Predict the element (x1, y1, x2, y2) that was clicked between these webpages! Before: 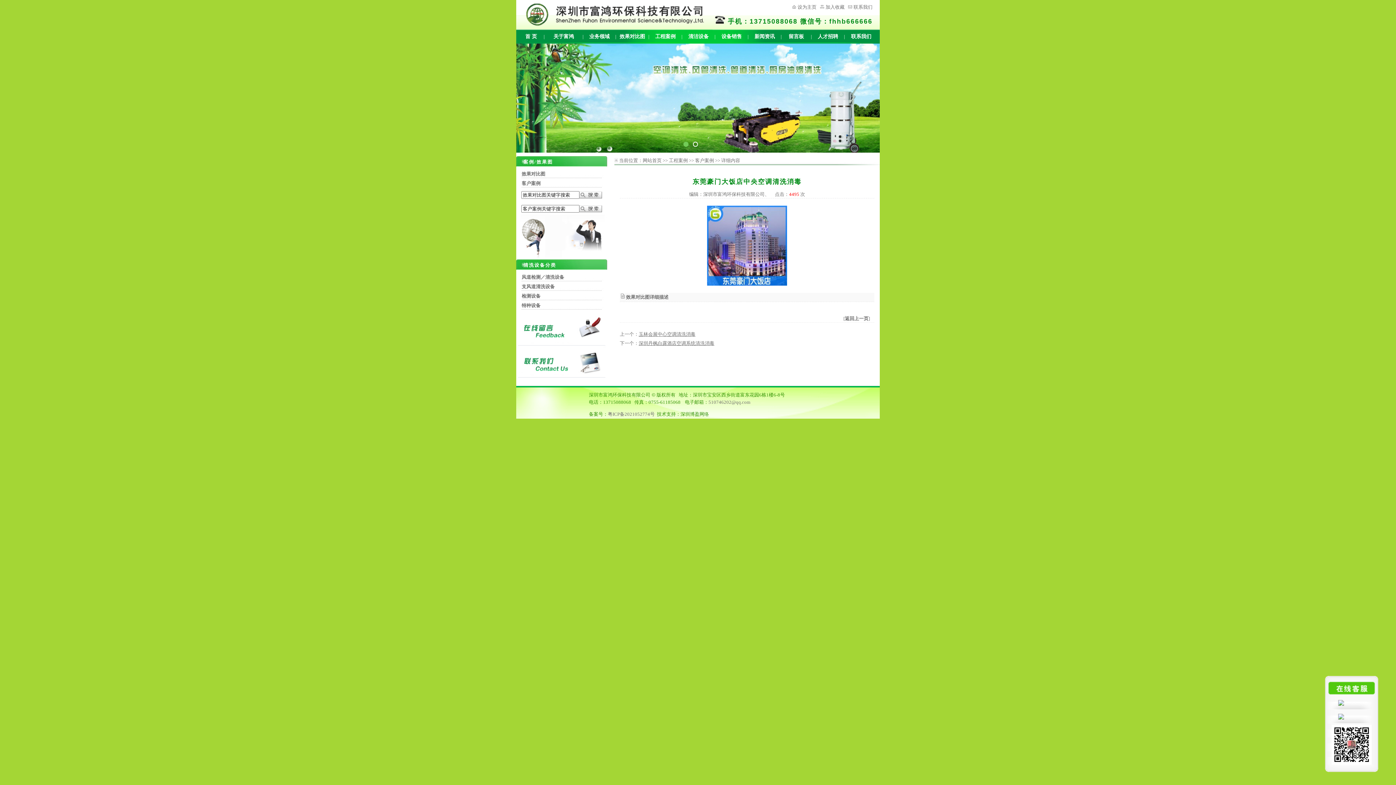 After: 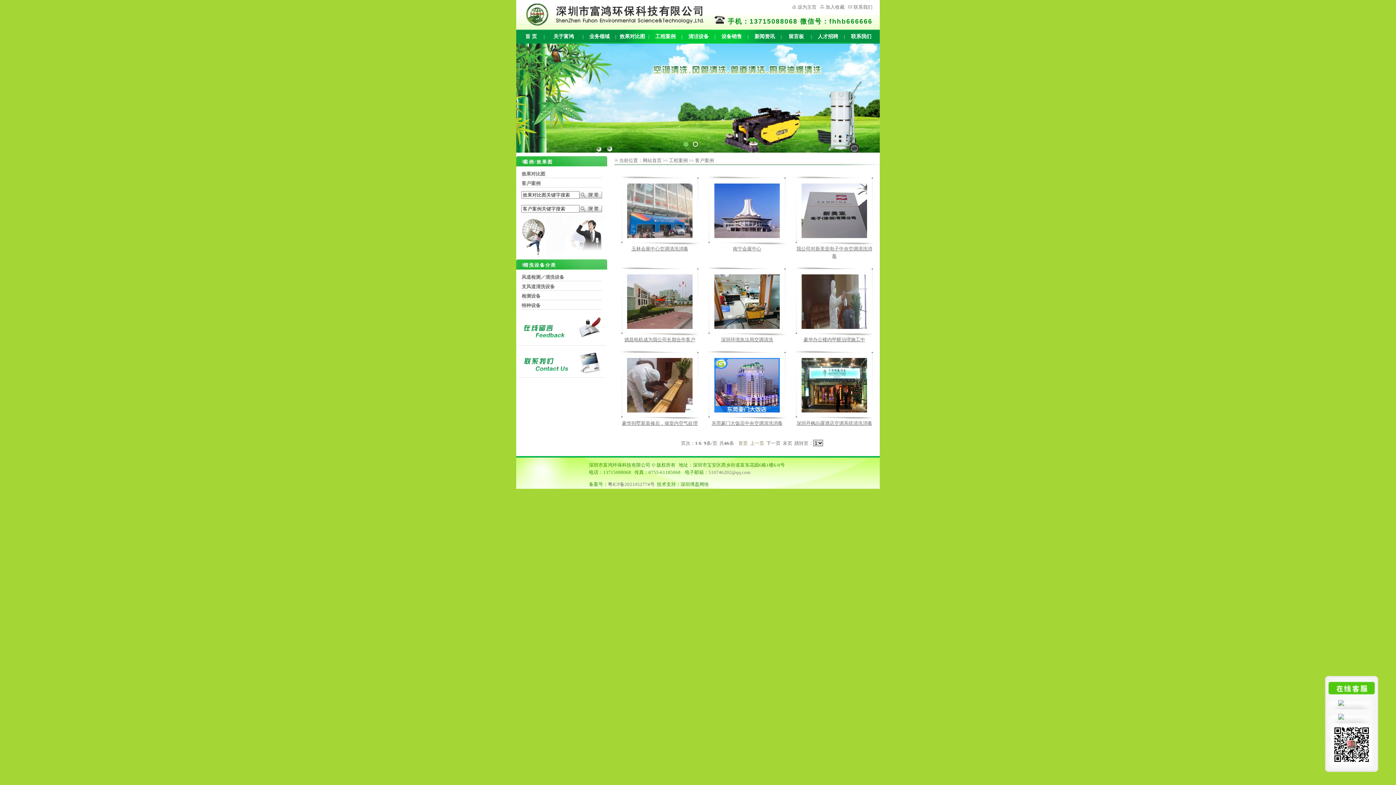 Action: bbox: (655, 33, 675, 39) label: 工程案例